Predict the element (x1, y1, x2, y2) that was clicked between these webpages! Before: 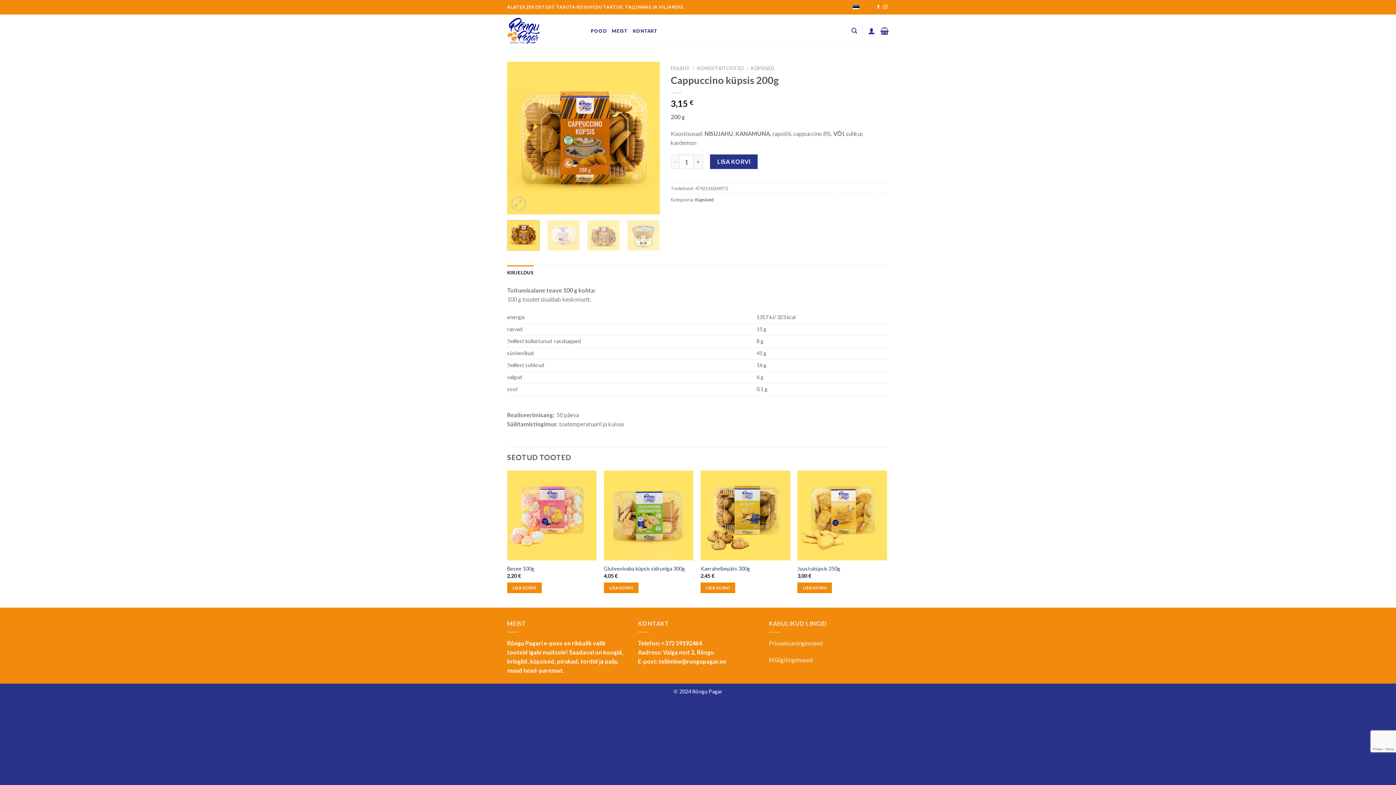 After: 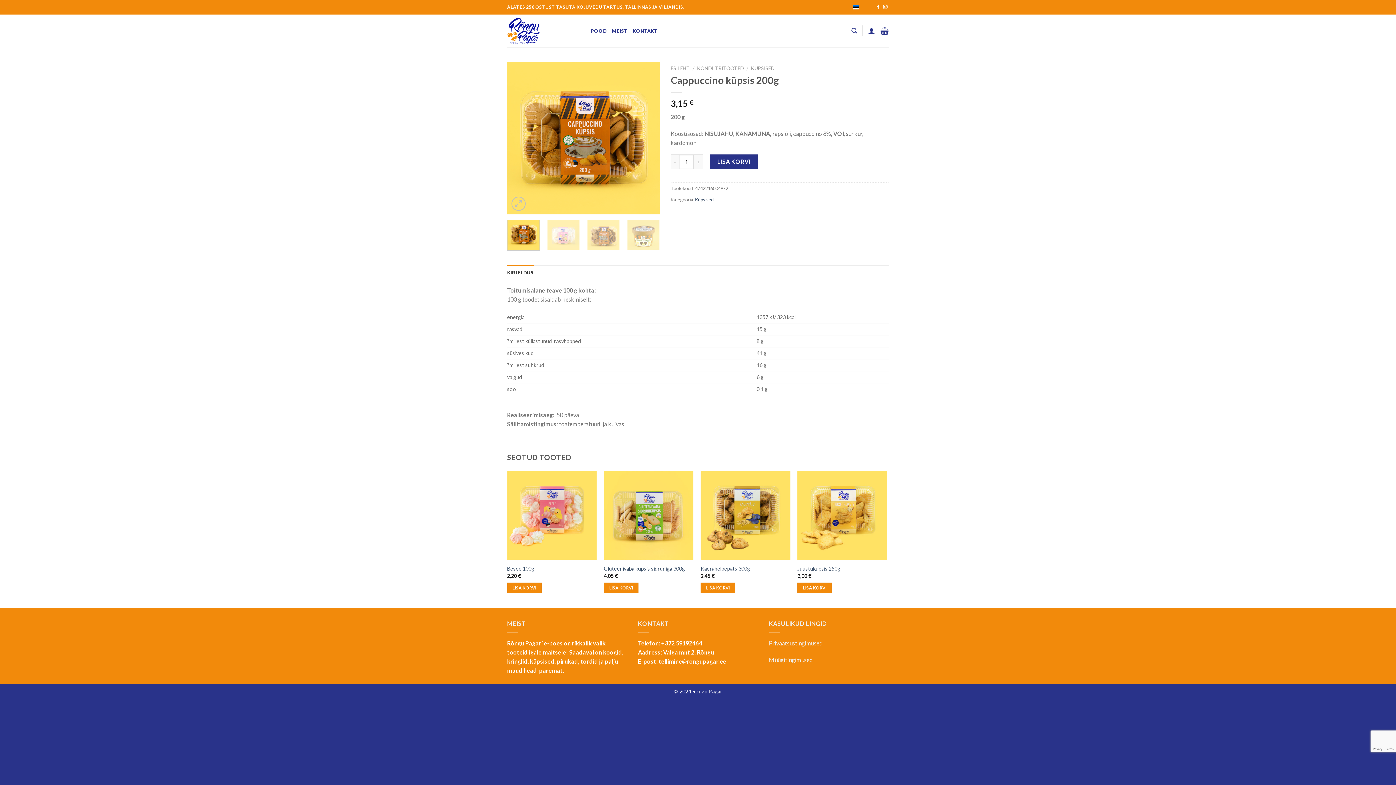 Action: label: KIRJELDUS bbox: (507, 265, 533, 280)